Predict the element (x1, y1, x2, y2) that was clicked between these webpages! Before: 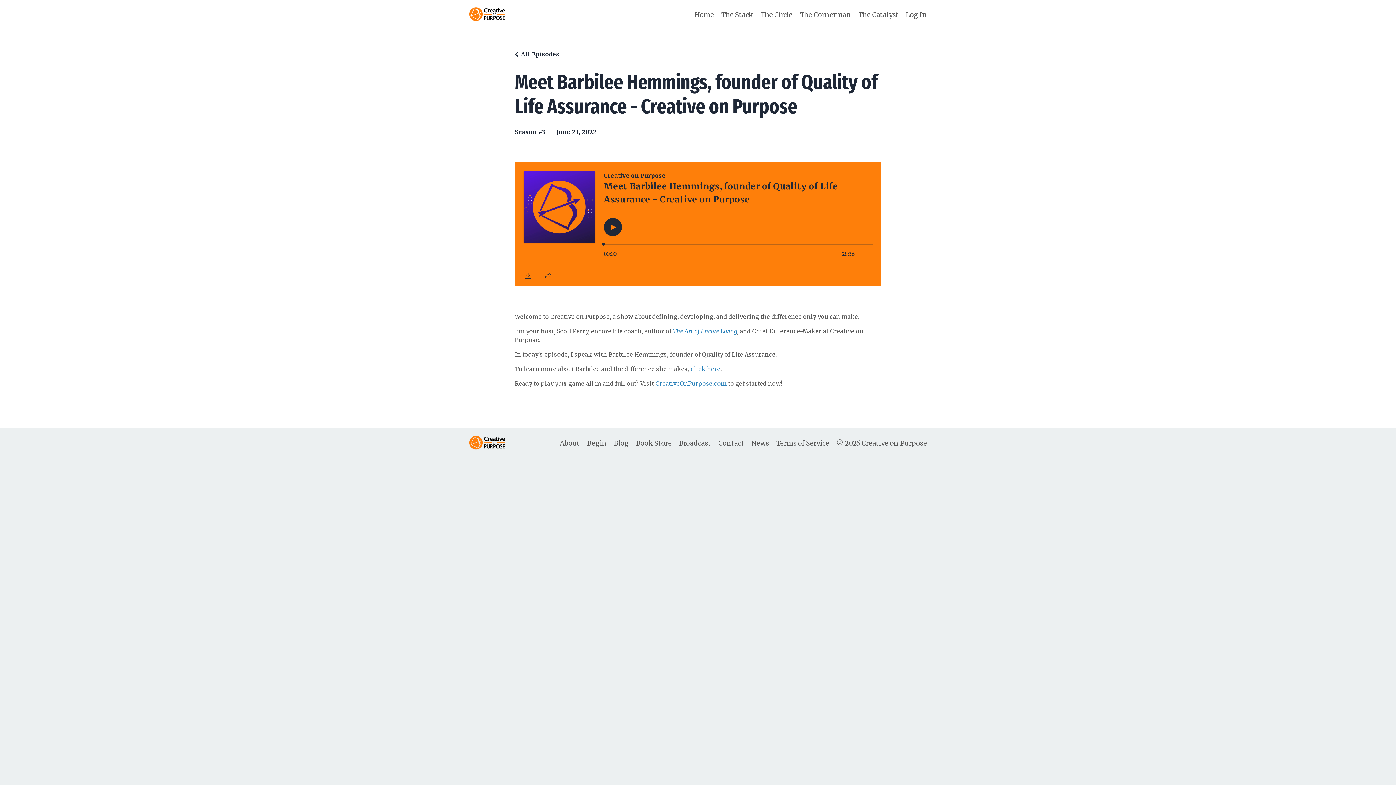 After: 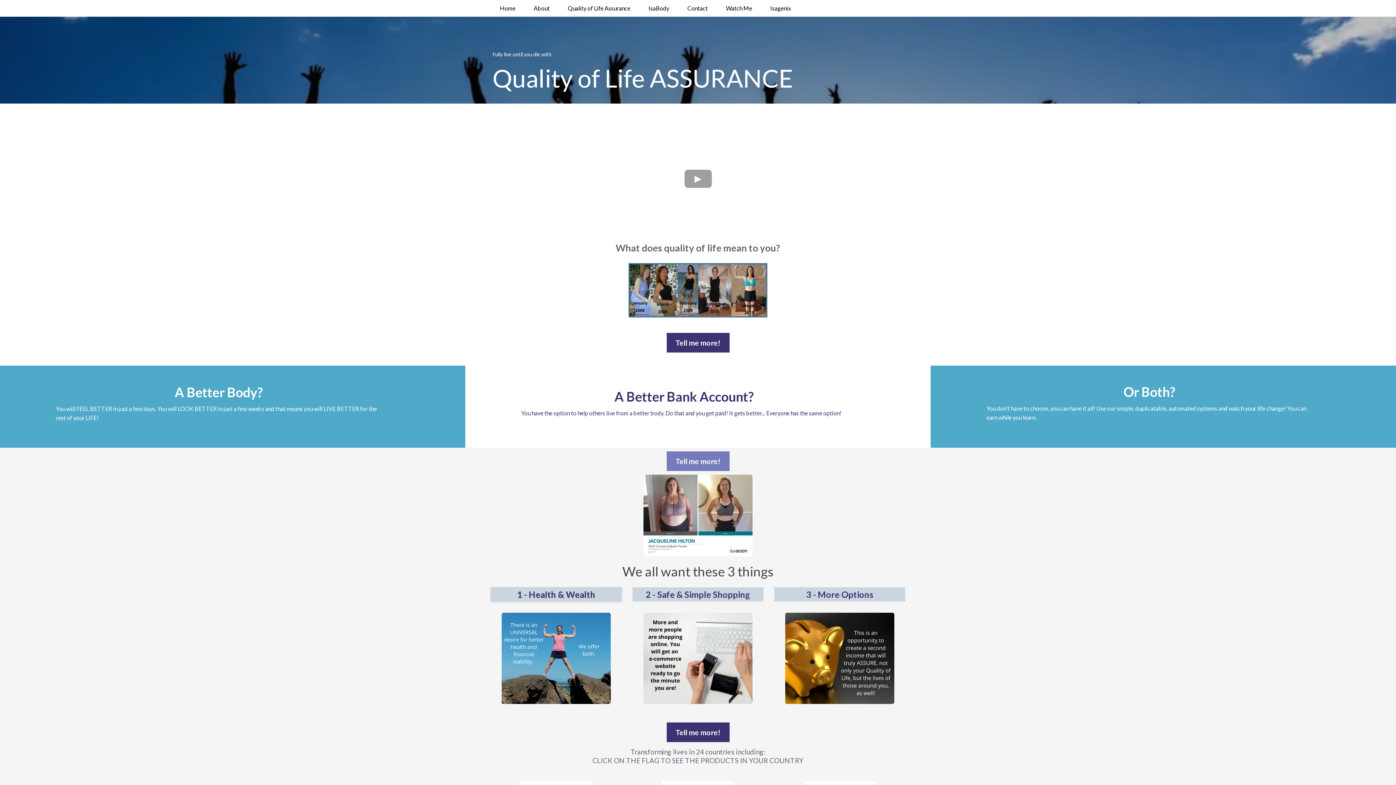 Action: bbox: (690, 365, 720, 372) label: click here